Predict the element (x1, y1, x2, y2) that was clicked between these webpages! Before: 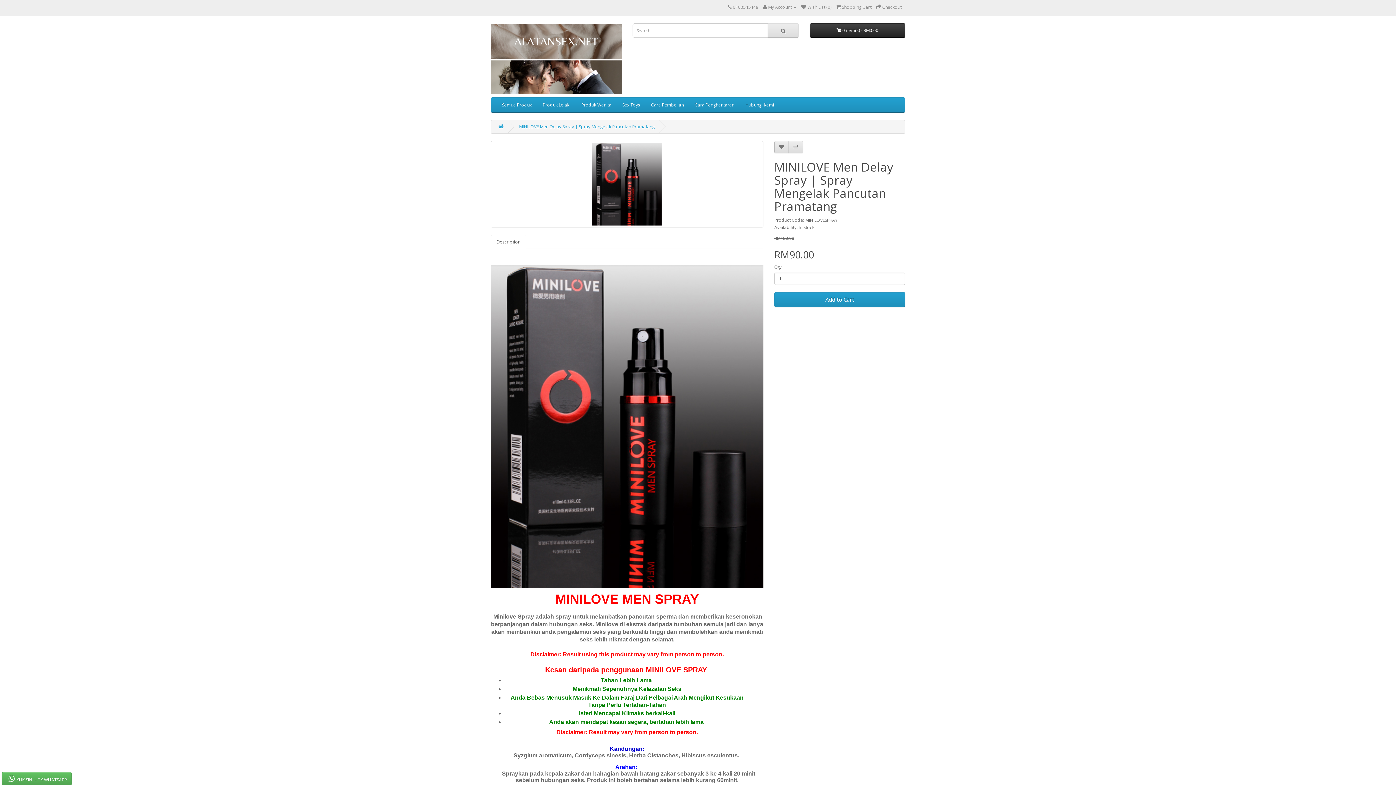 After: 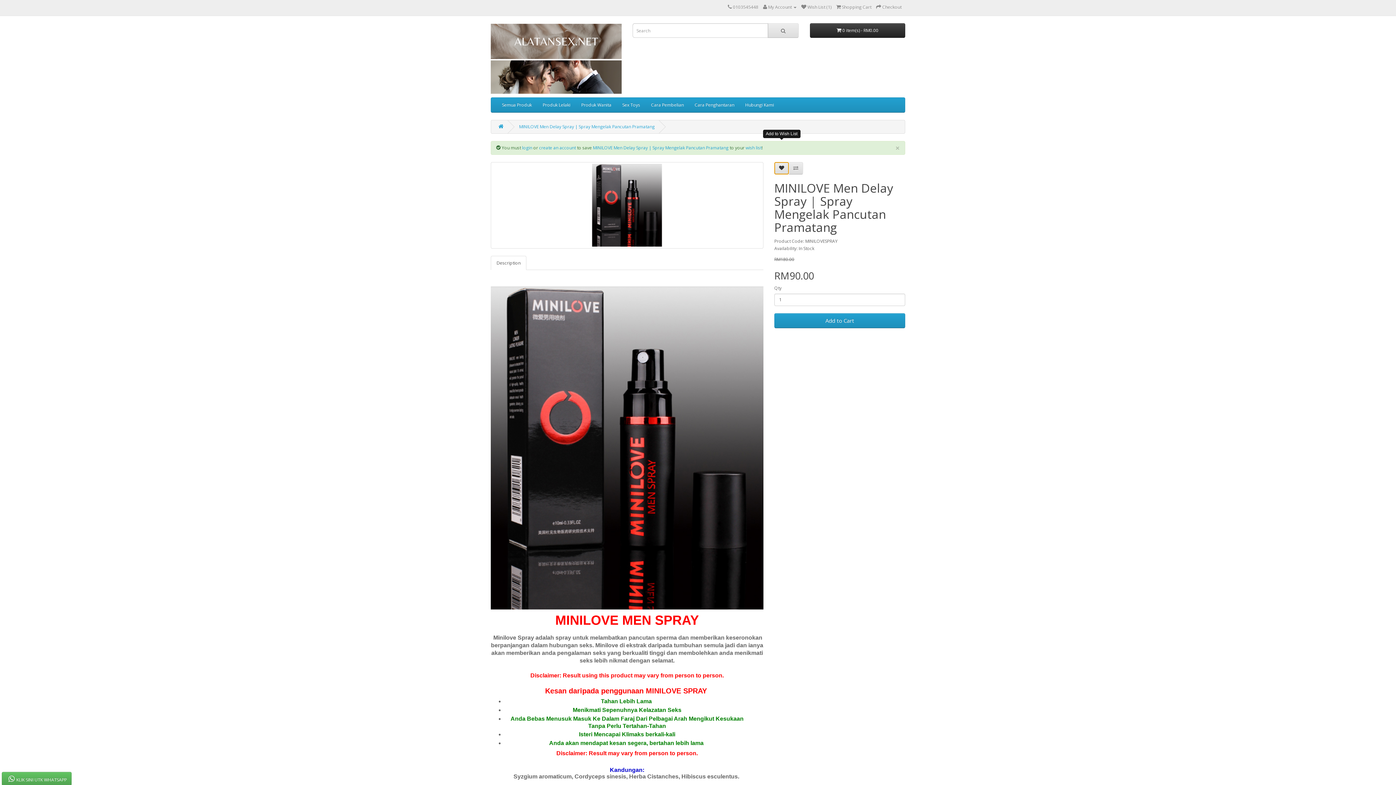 Action: bbox: (774, 141, 789, 153)